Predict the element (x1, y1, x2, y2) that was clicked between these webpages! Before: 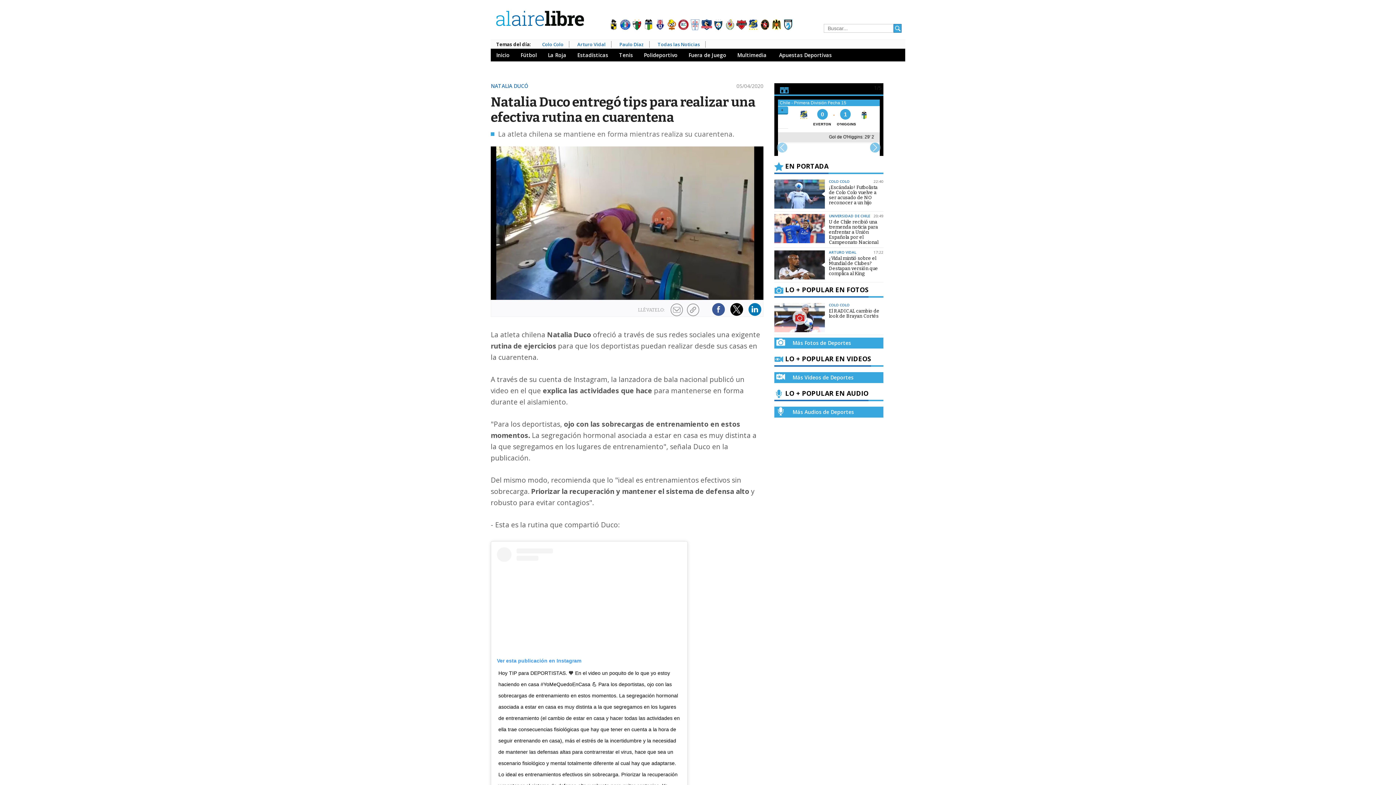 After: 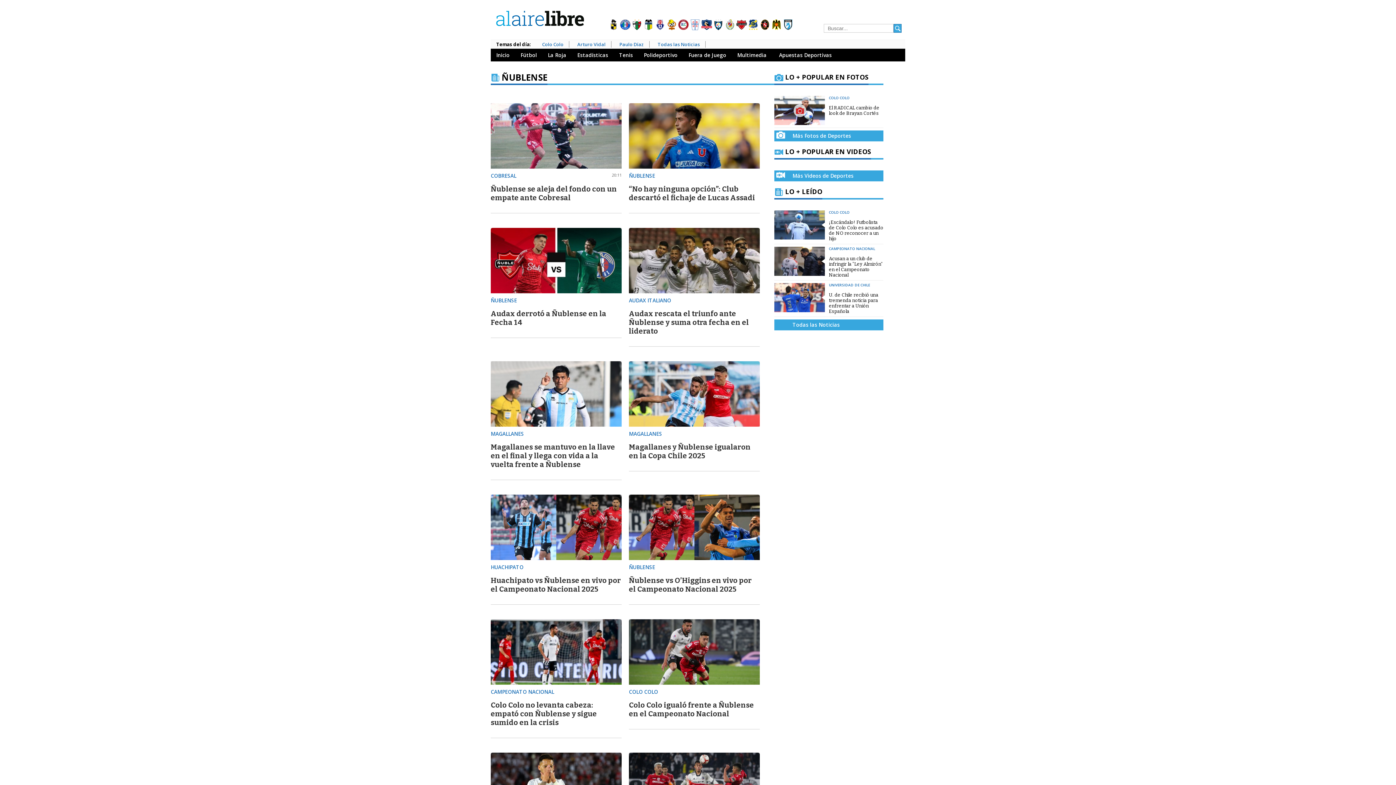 Action: bbox: (736, 19, 747, 30)